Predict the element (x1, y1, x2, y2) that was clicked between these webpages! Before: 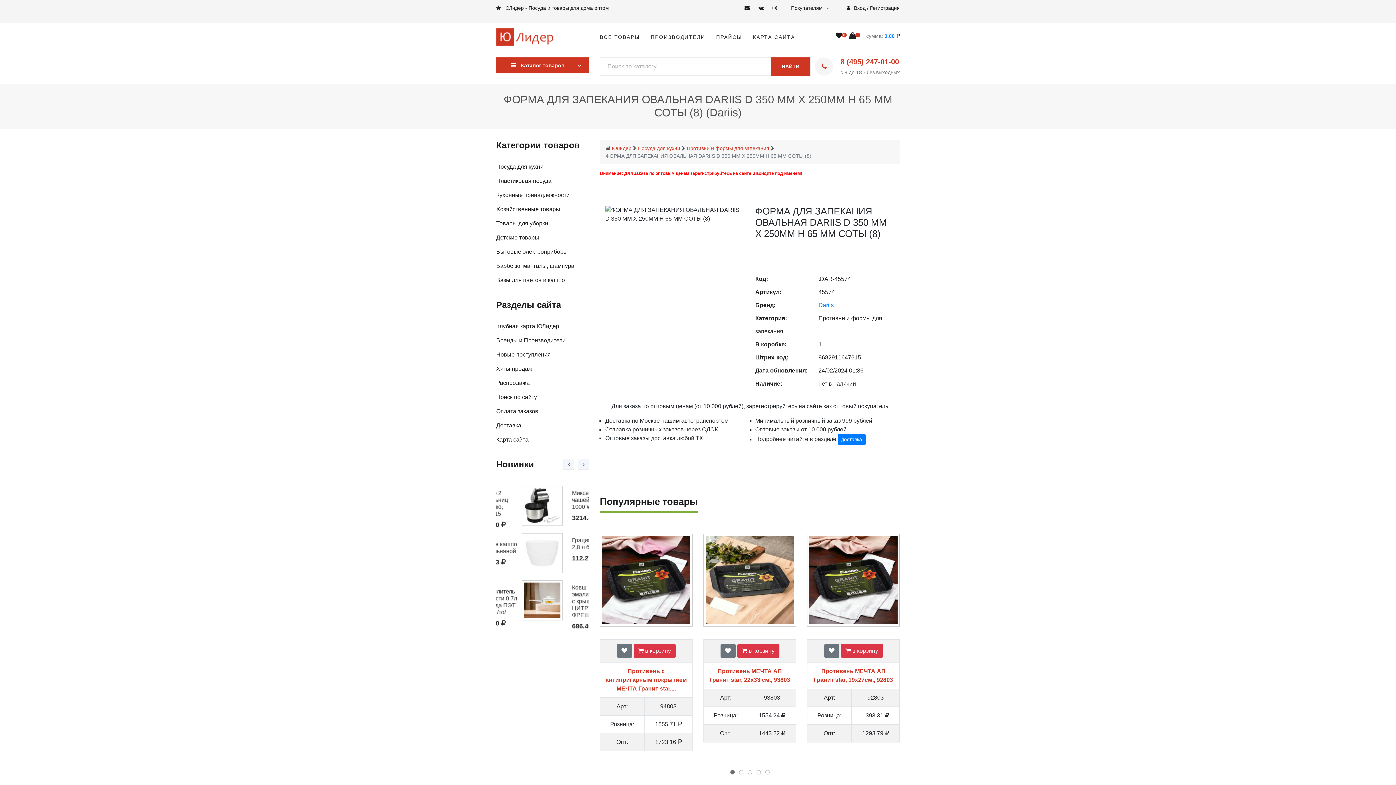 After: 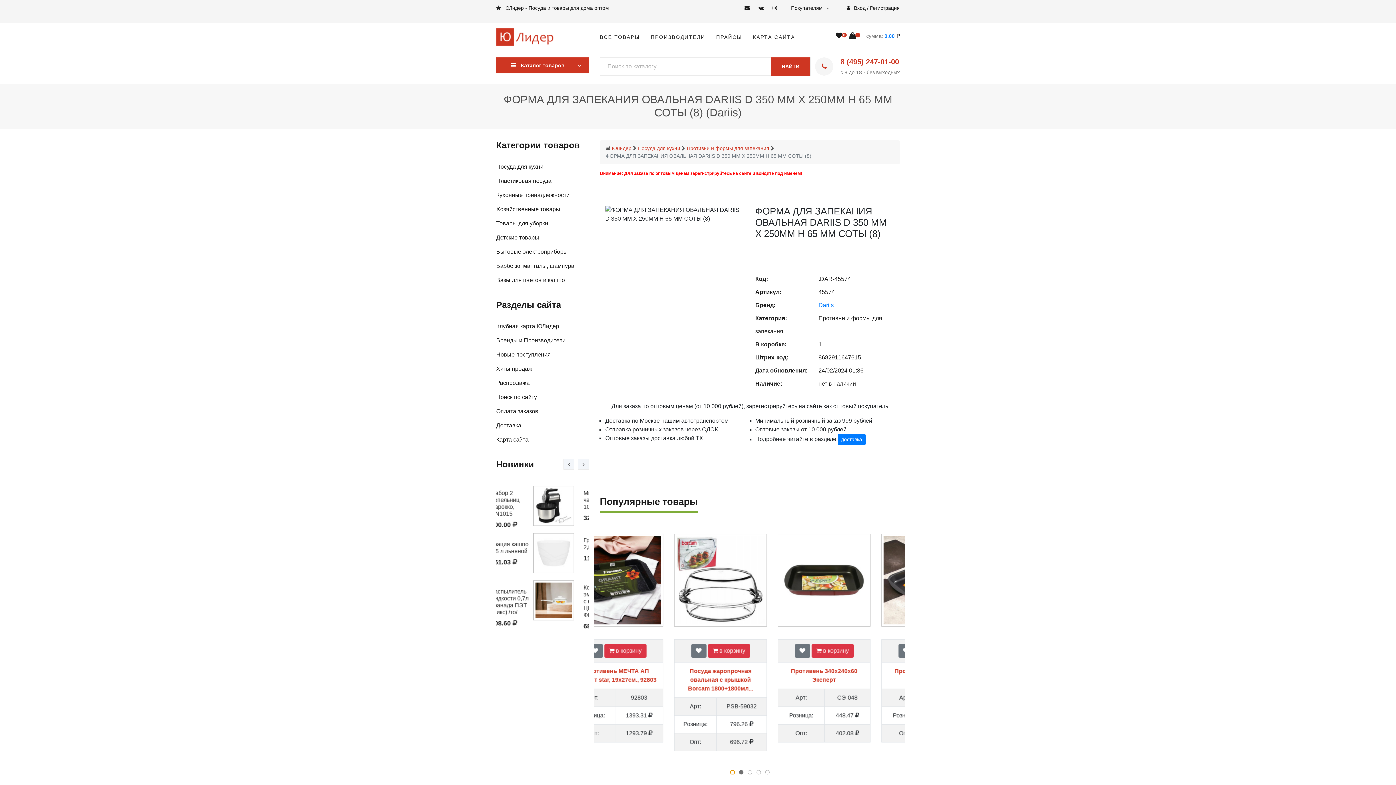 Action: bbox: (730, 770, 734, 774)